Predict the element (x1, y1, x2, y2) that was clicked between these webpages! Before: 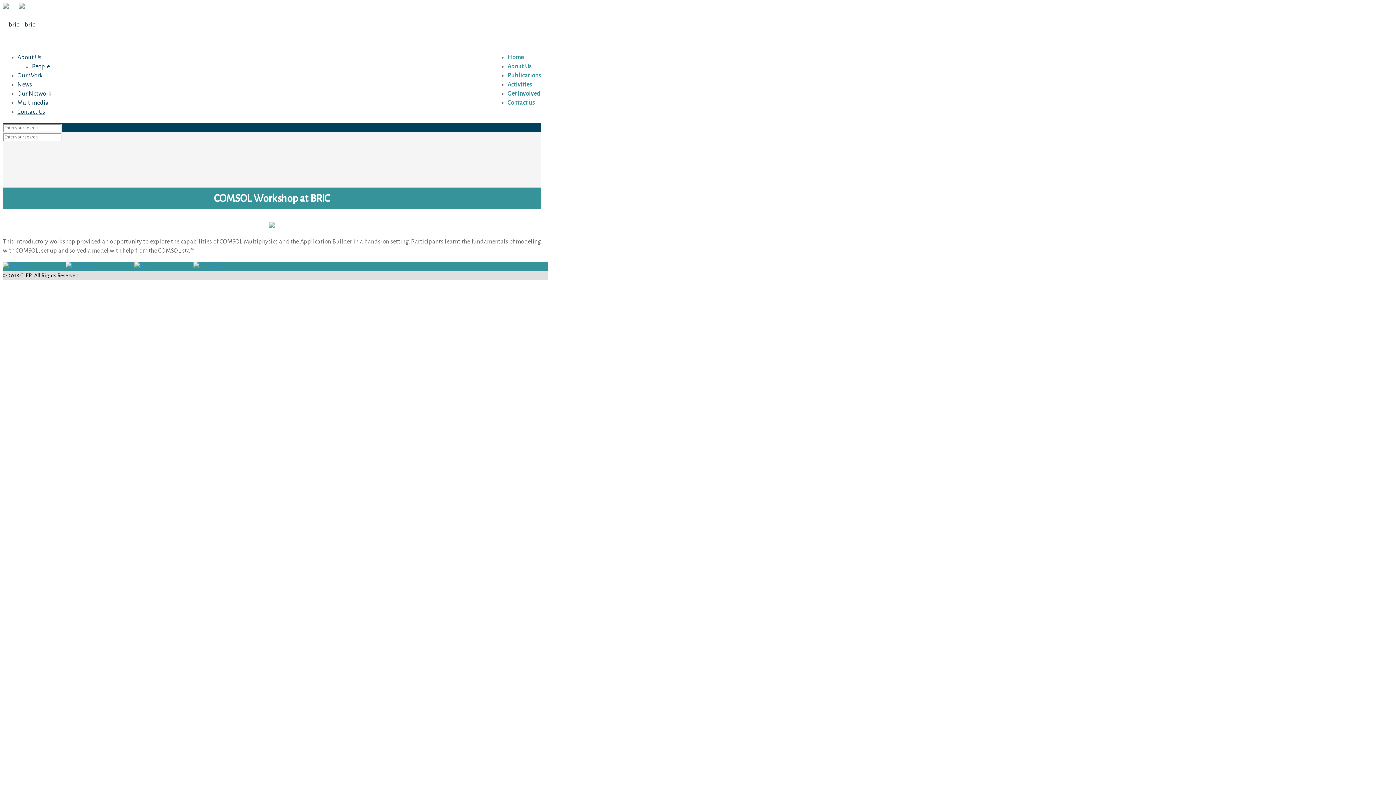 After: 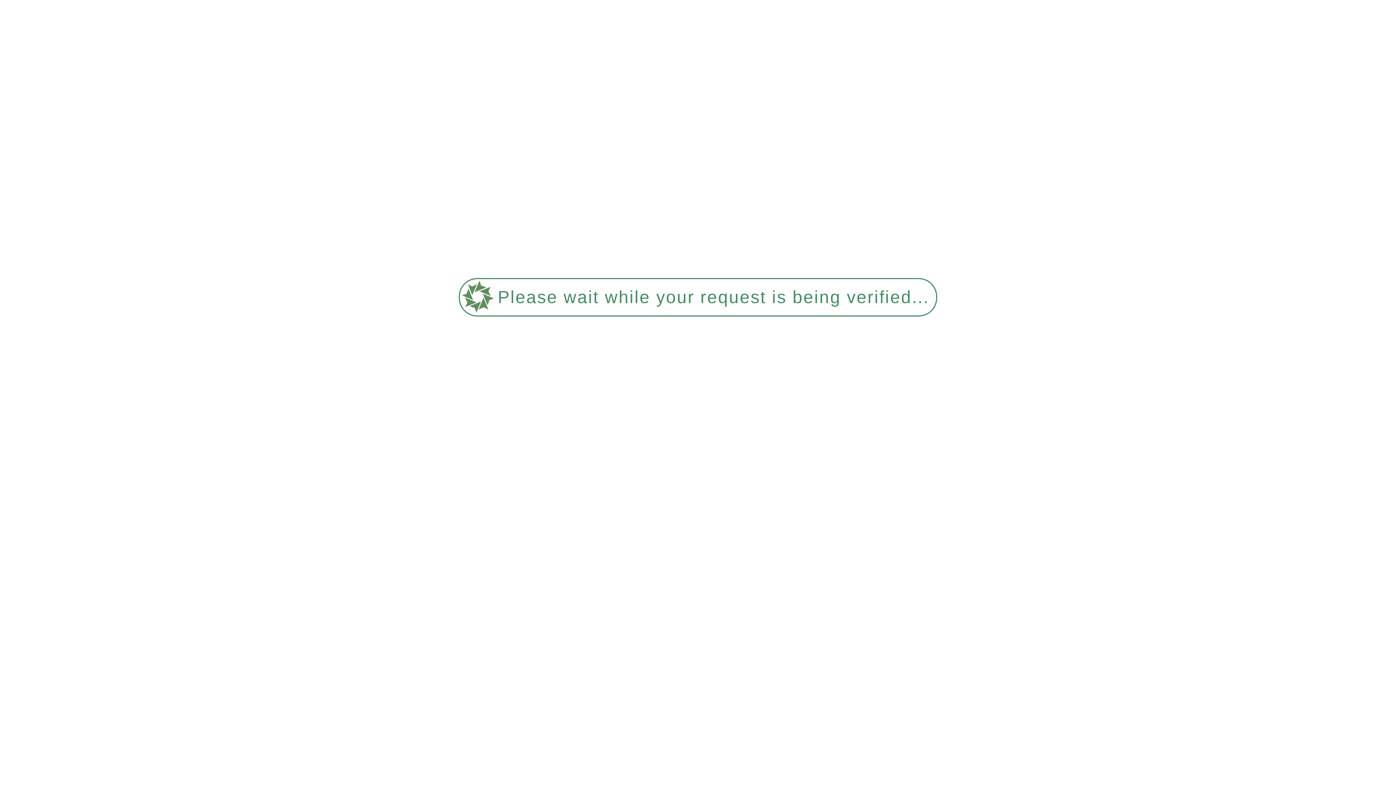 Action: bbox: (2, 16, 34, 33)